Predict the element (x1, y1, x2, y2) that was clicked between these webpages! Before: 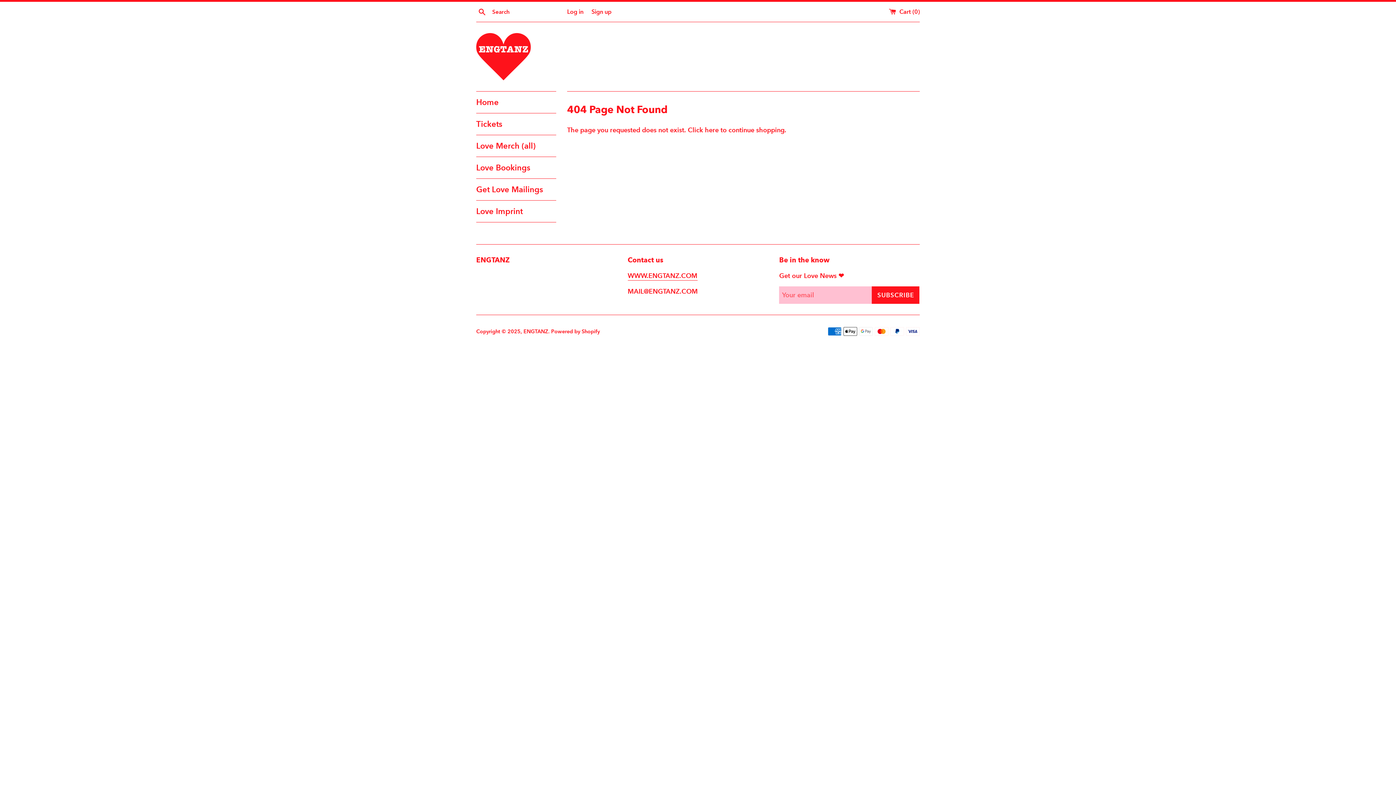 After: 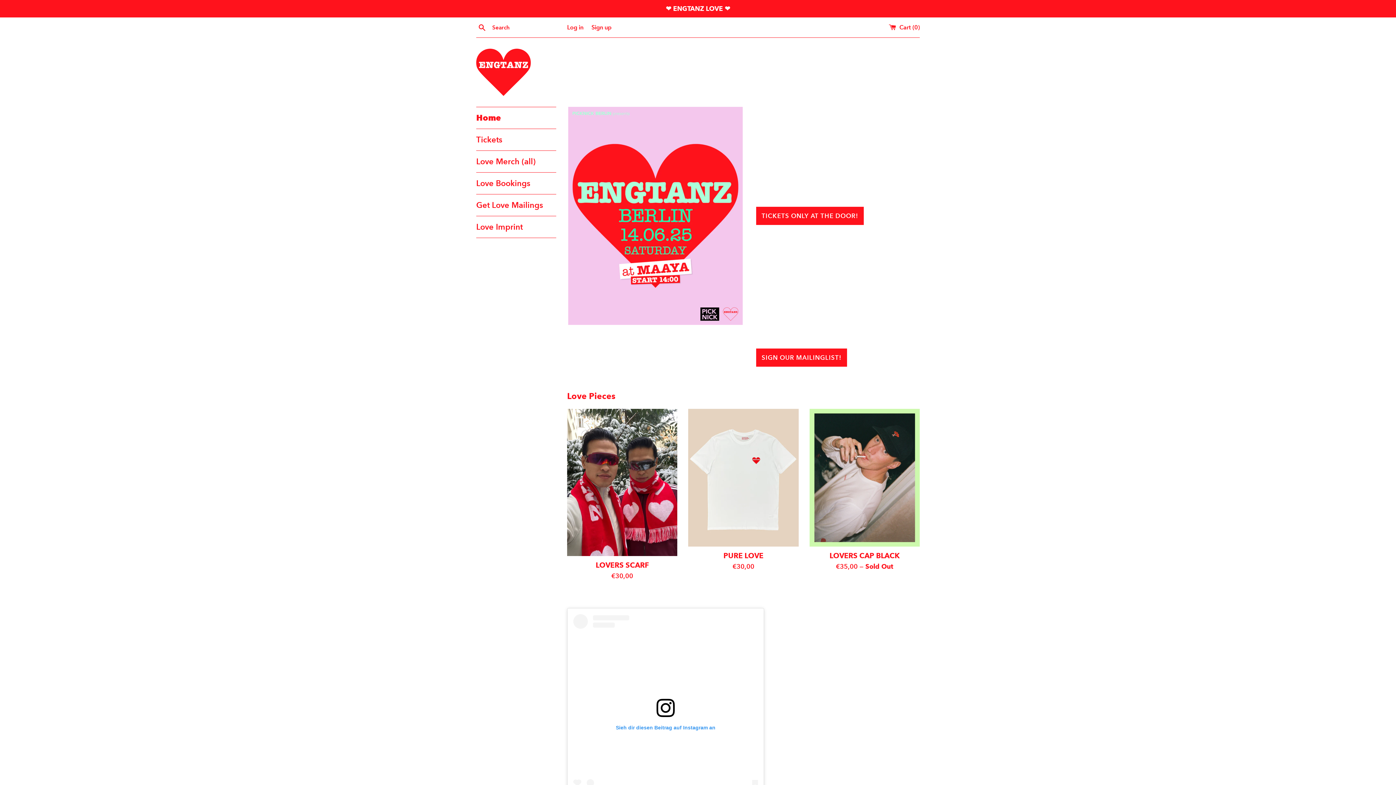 Action: label: Home bbox: (476, 91, 556, 113)